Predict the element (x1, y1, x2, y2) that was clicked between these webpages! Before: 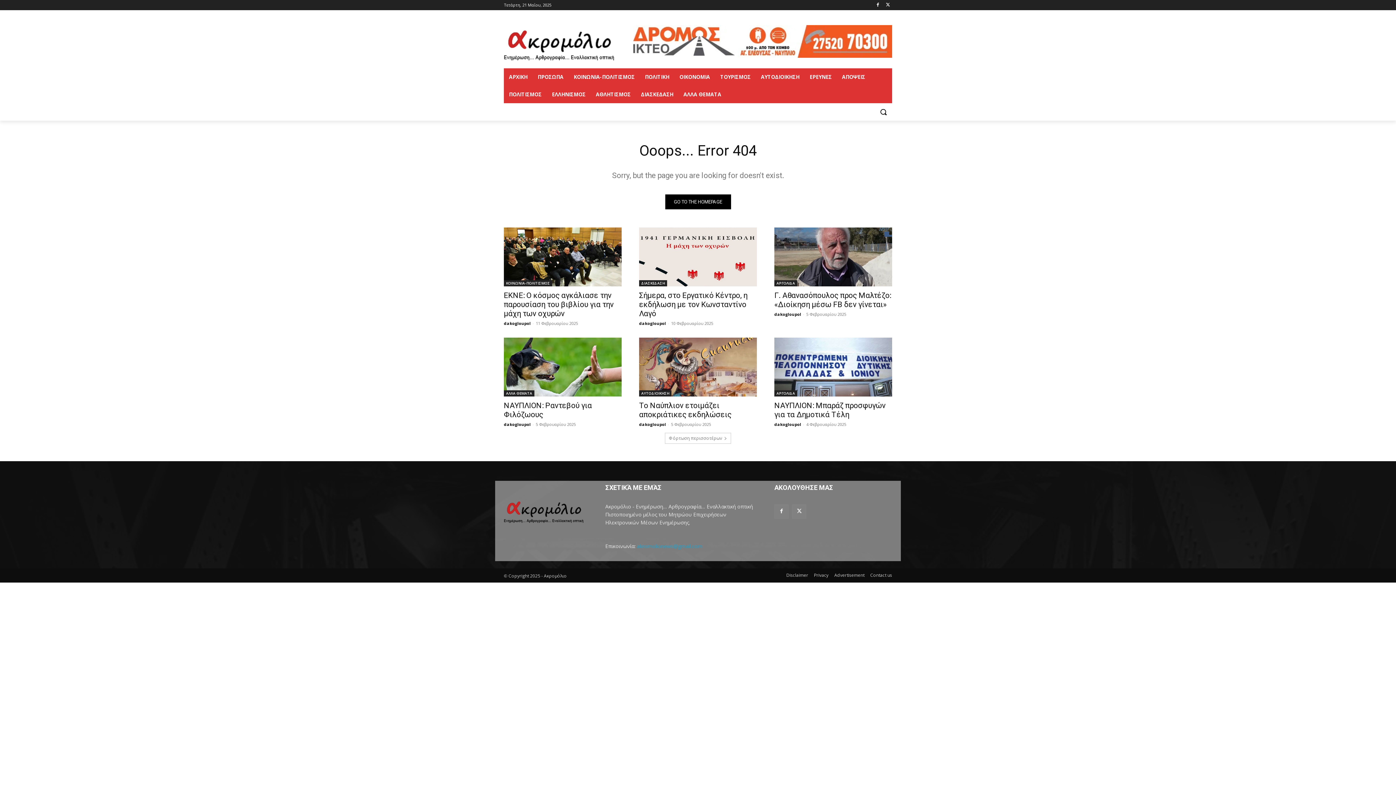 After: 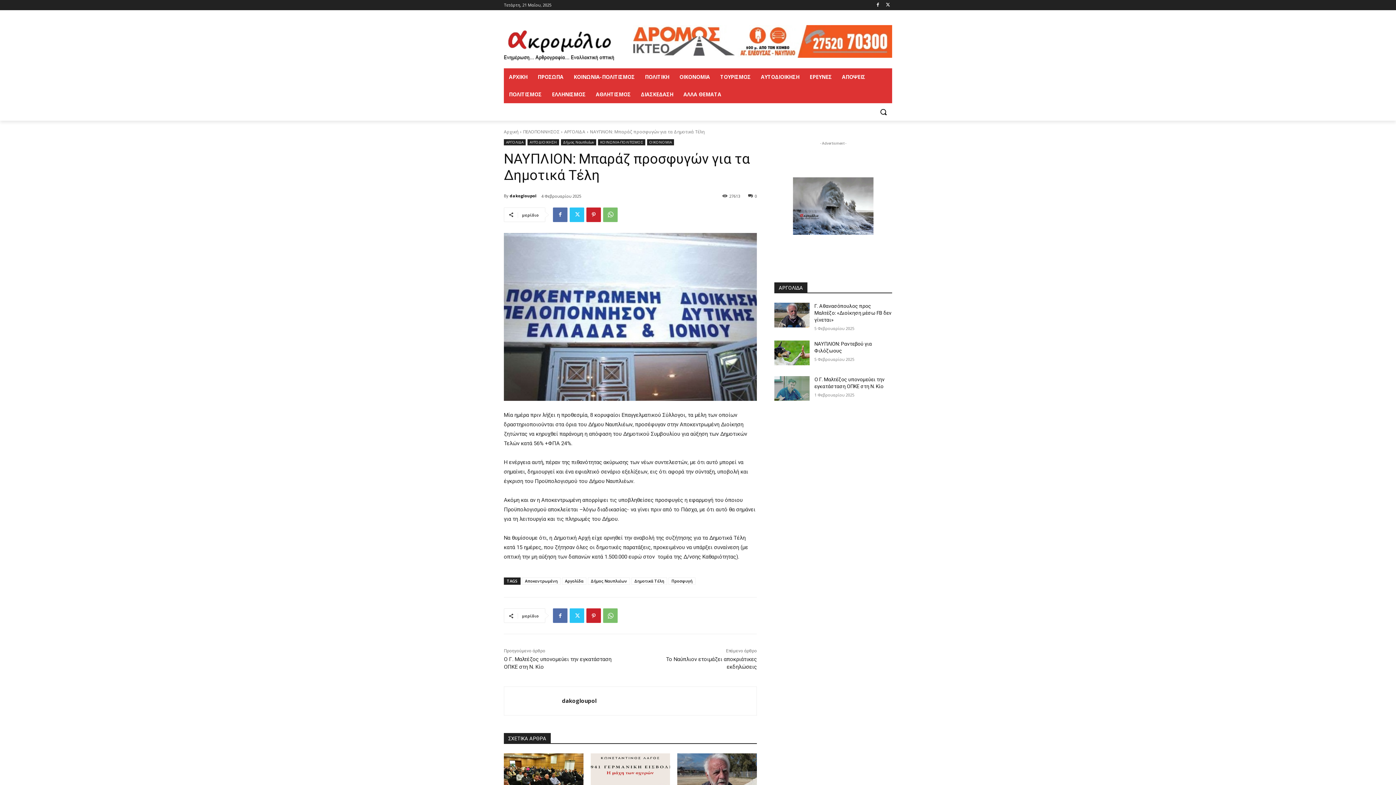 Action: bbox: (774, 401, 885, 419) label: ΝΑΥΠΛΙΟΝ: Μπαράζ προσφυγών για τα Δημοτικά Τέλη